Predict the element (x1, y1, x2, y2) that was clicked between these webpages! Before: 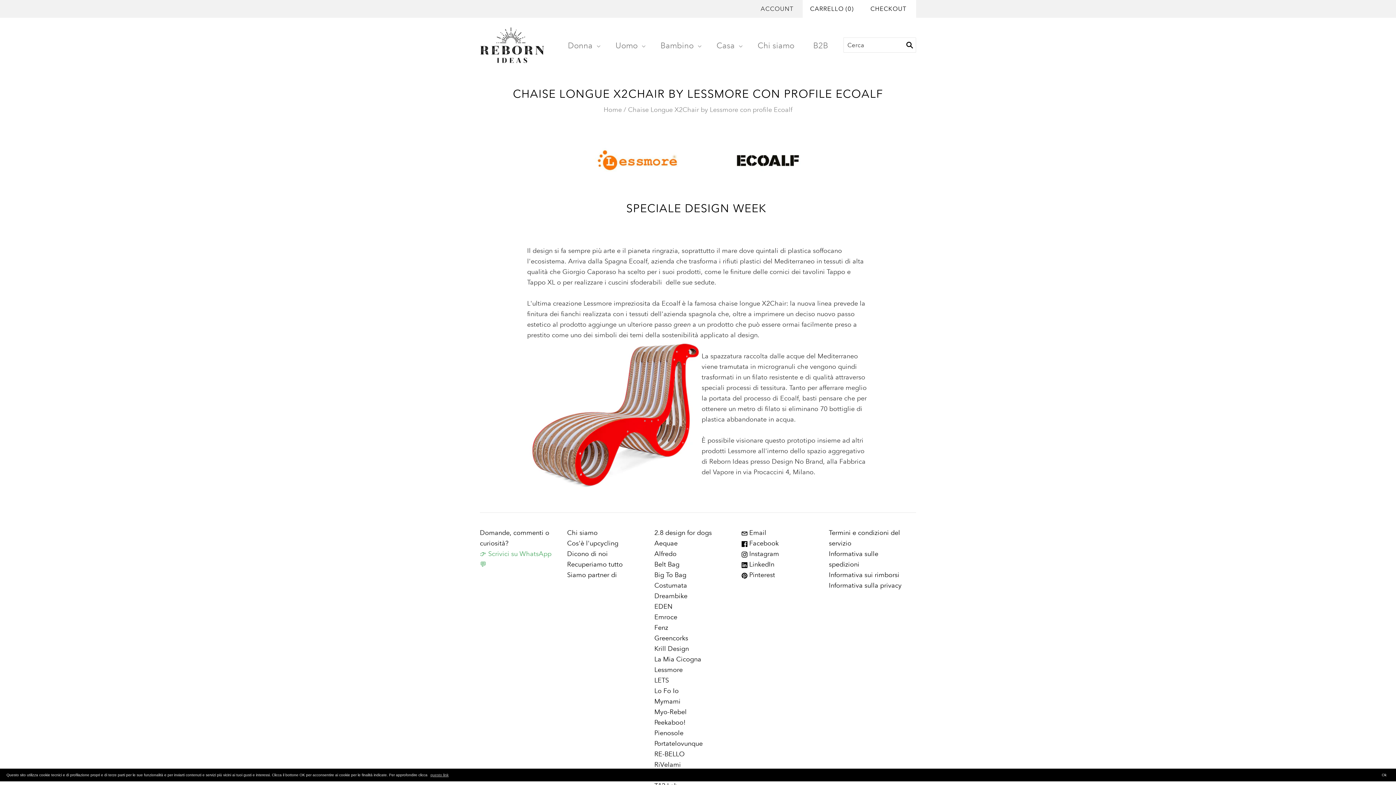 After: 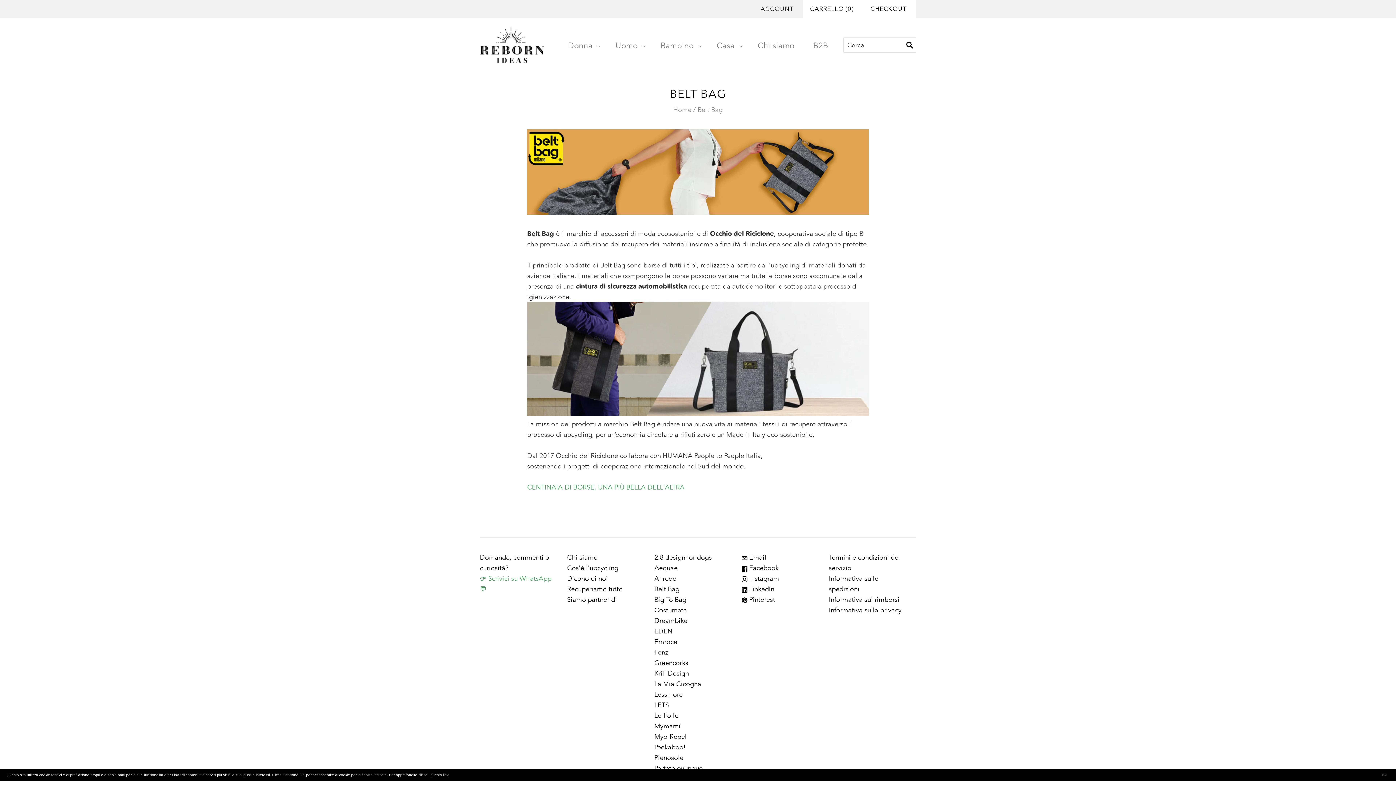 Action: label: Belt Bag bbox: (654, 560, 679, 568)